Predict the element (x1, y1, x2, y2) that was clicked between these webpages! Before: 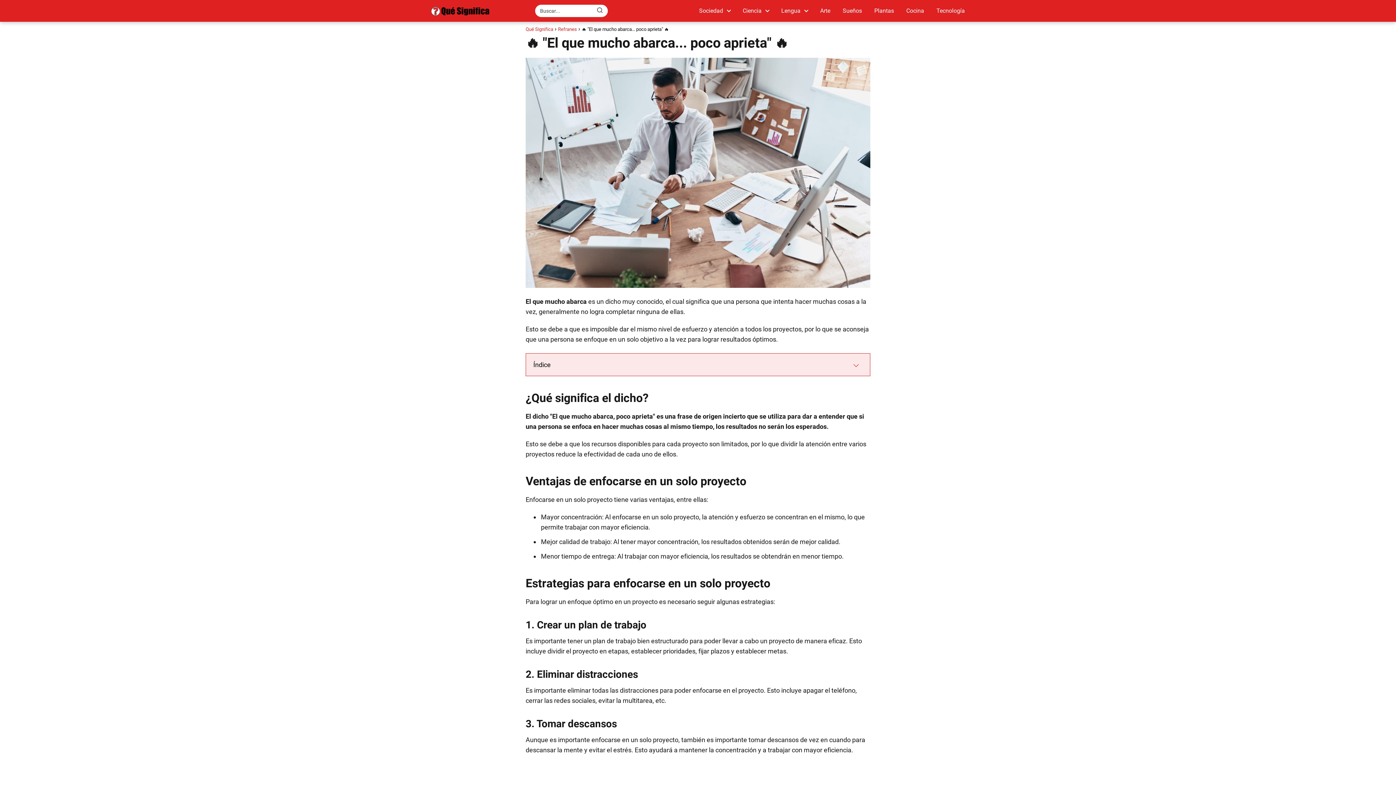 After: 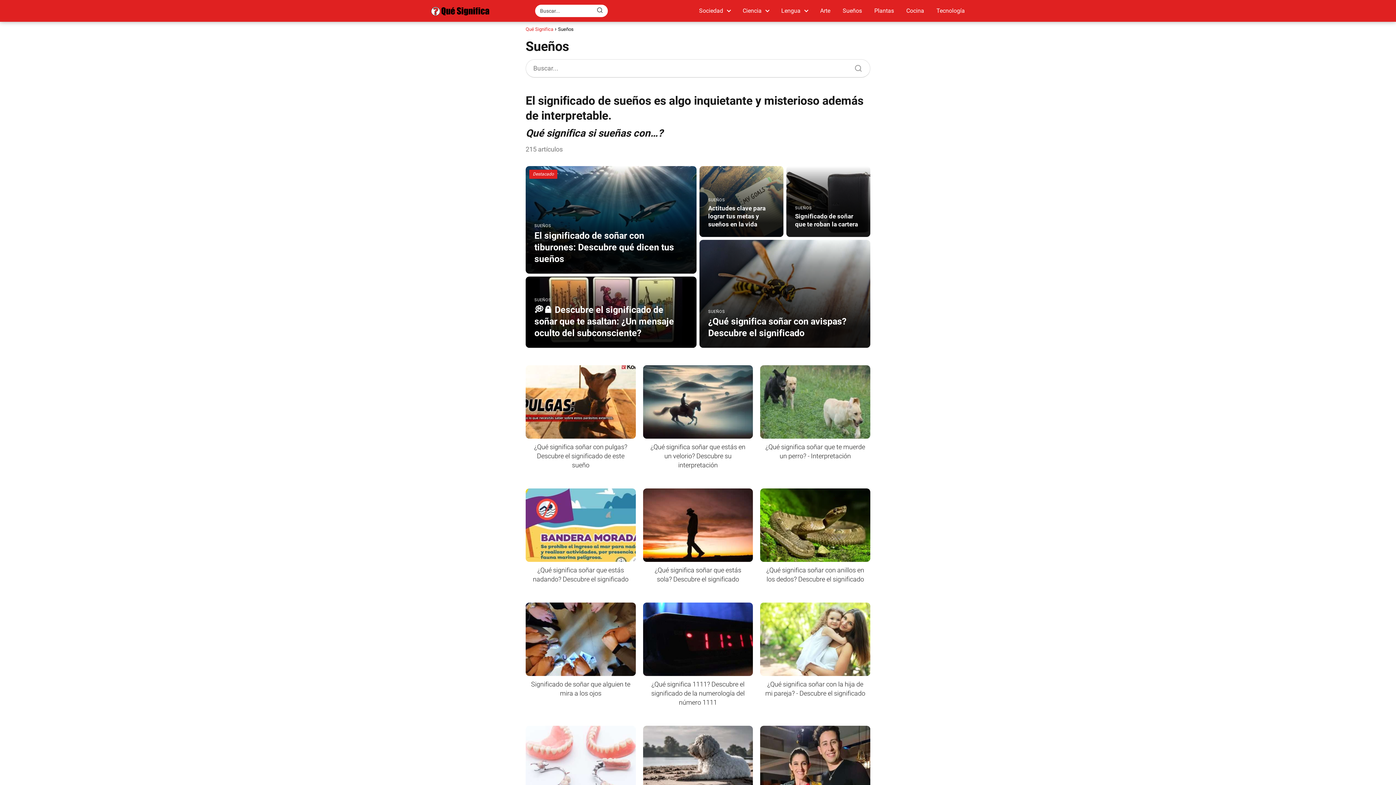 Action: label: Sueños bbox: (842, 7, 862, 14)